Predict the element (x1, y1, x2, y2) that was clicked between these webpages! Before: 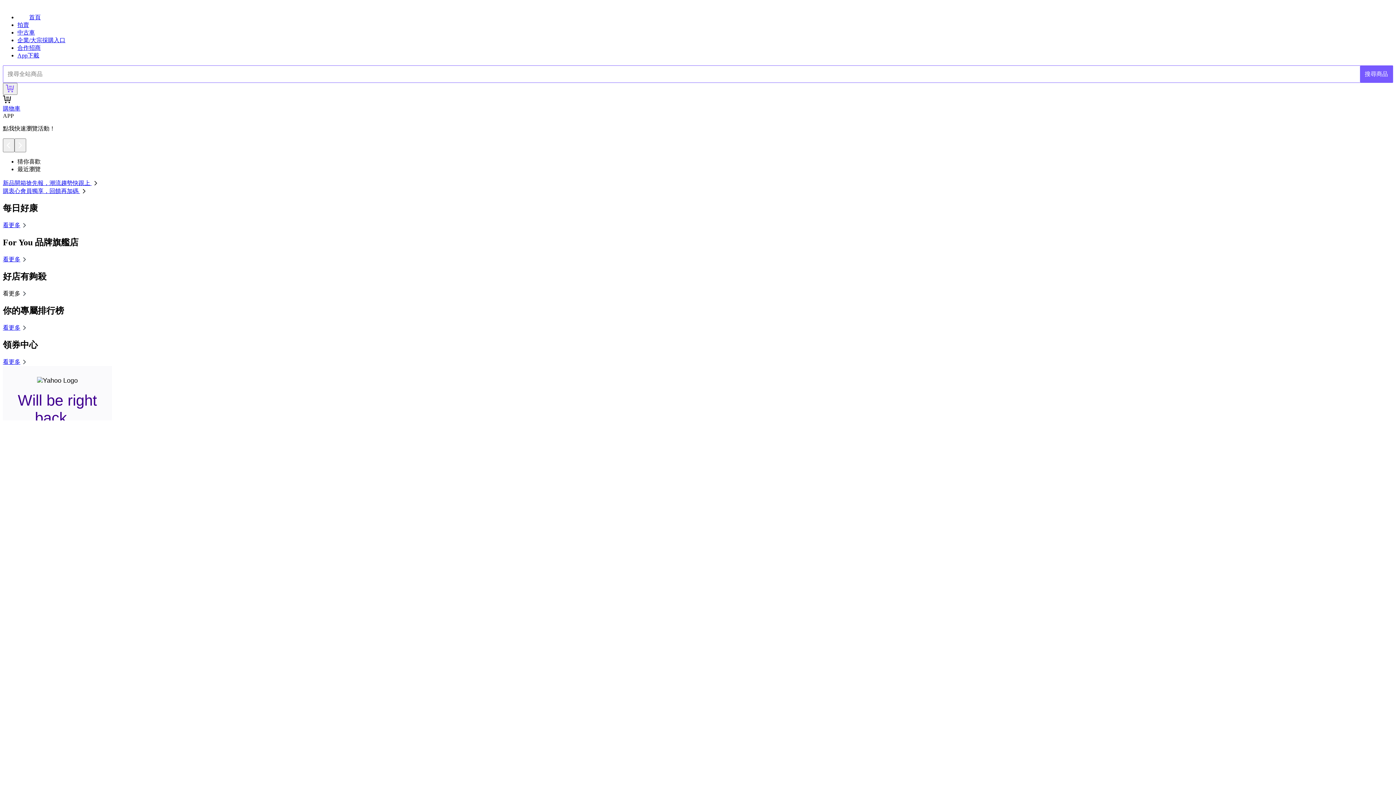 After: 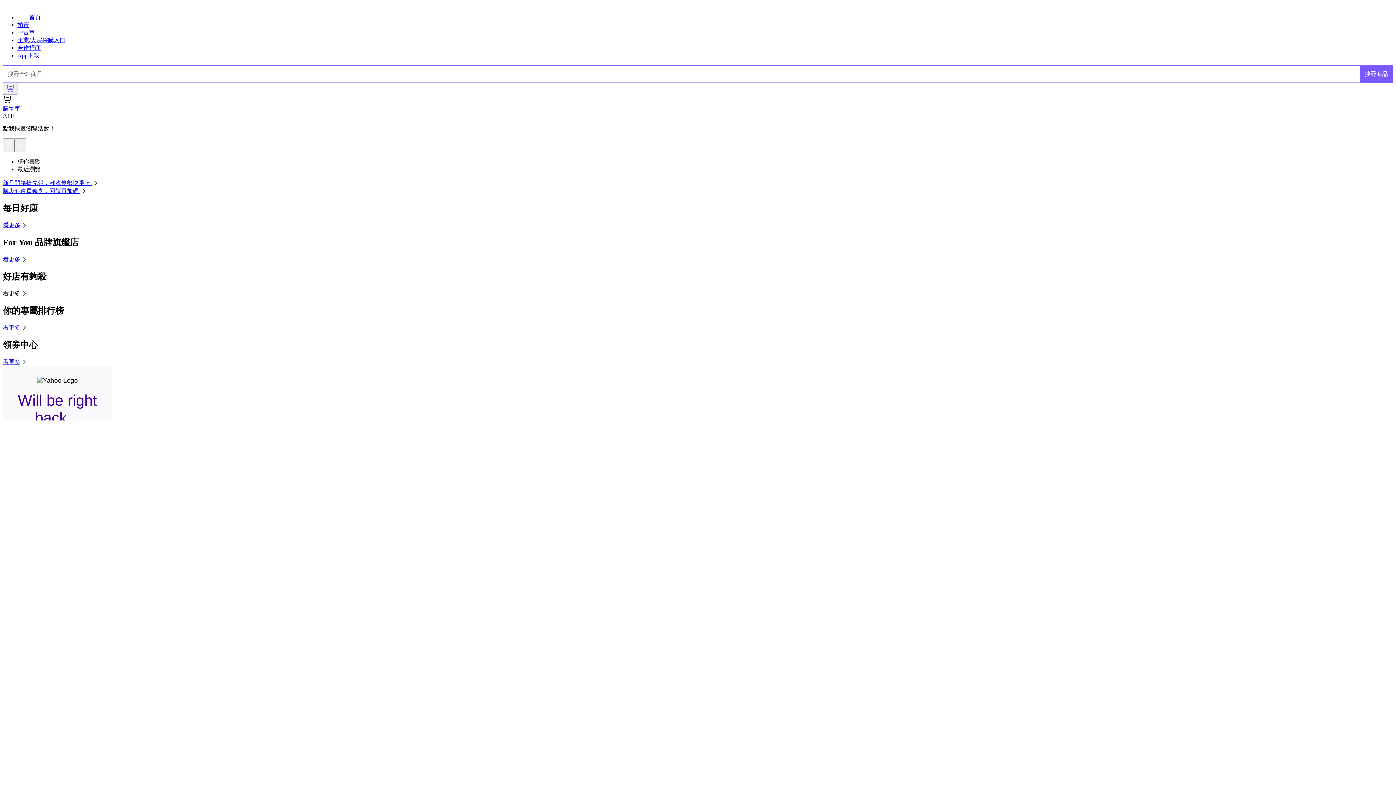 Action: bbox: (2, 180, 99, 186) label: 新品開箱搶先報，潮流趨勢快跟上 